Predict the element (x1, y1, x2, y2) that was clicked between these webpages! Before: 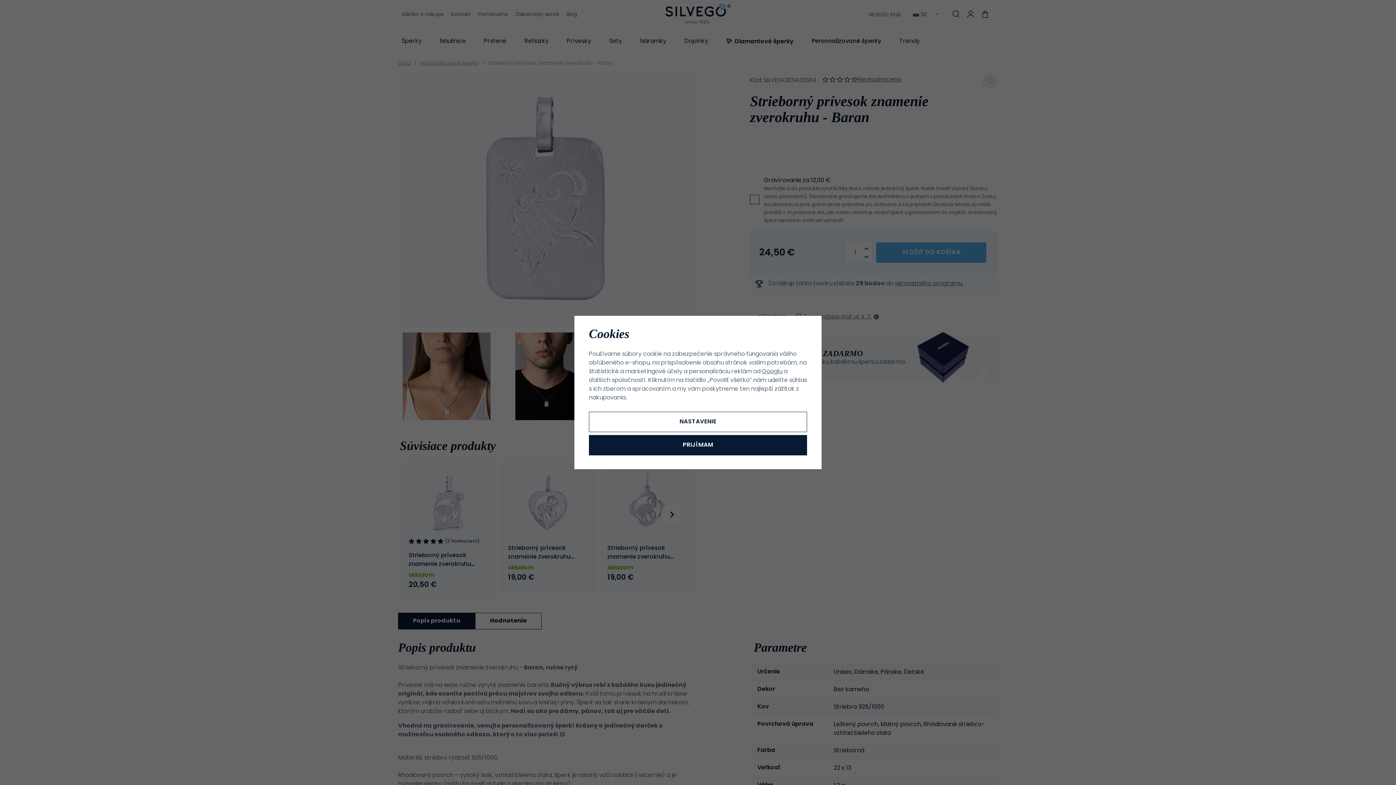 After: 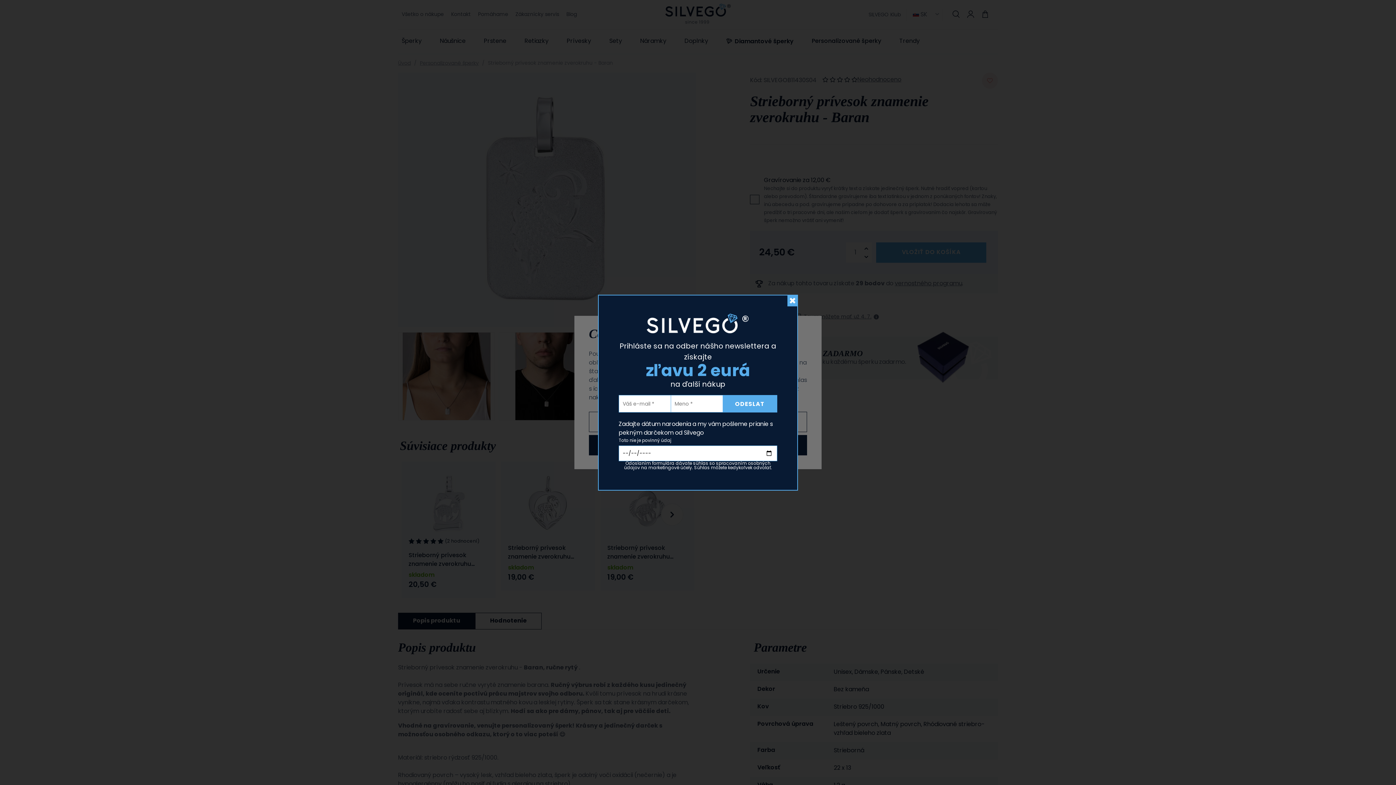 Action: bbox: (762, 369, 782, 374) label: Googlu